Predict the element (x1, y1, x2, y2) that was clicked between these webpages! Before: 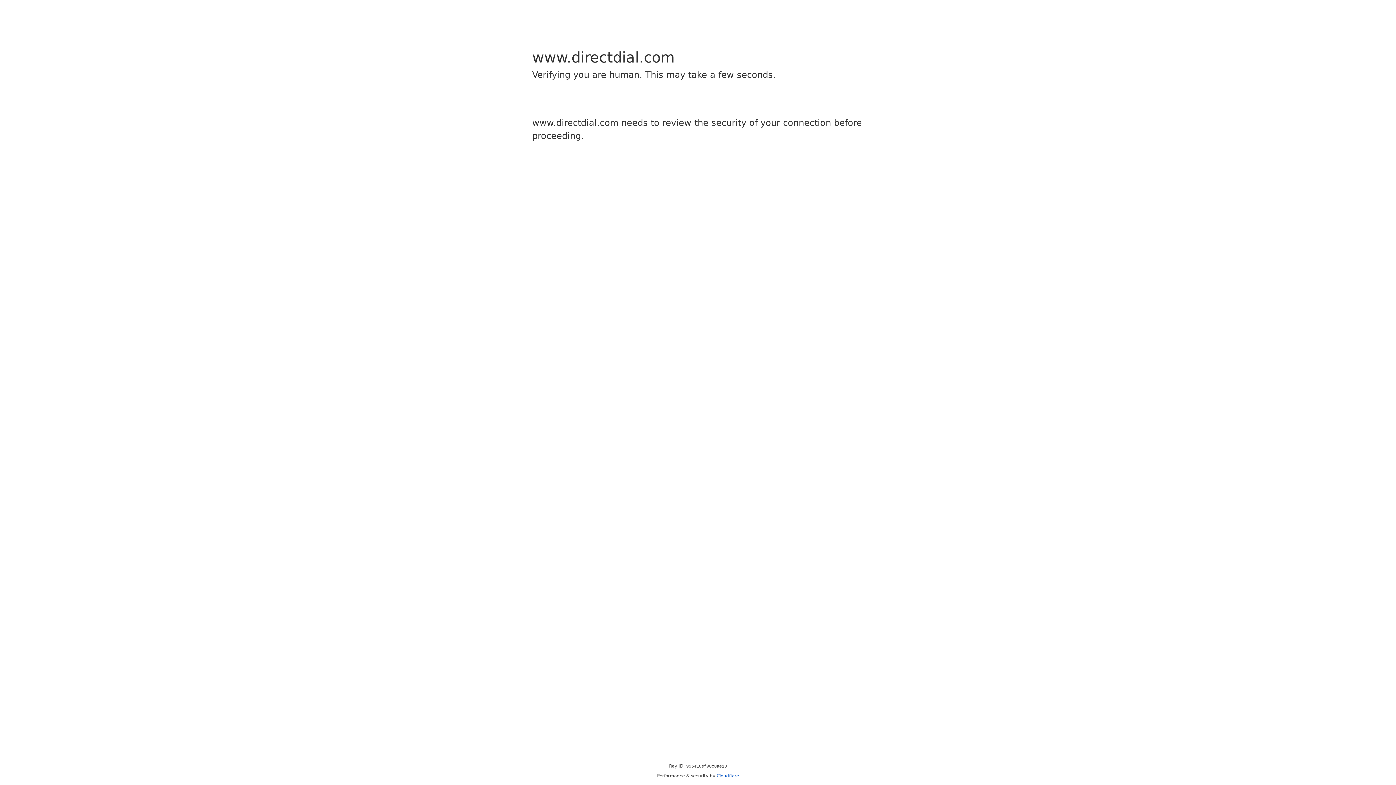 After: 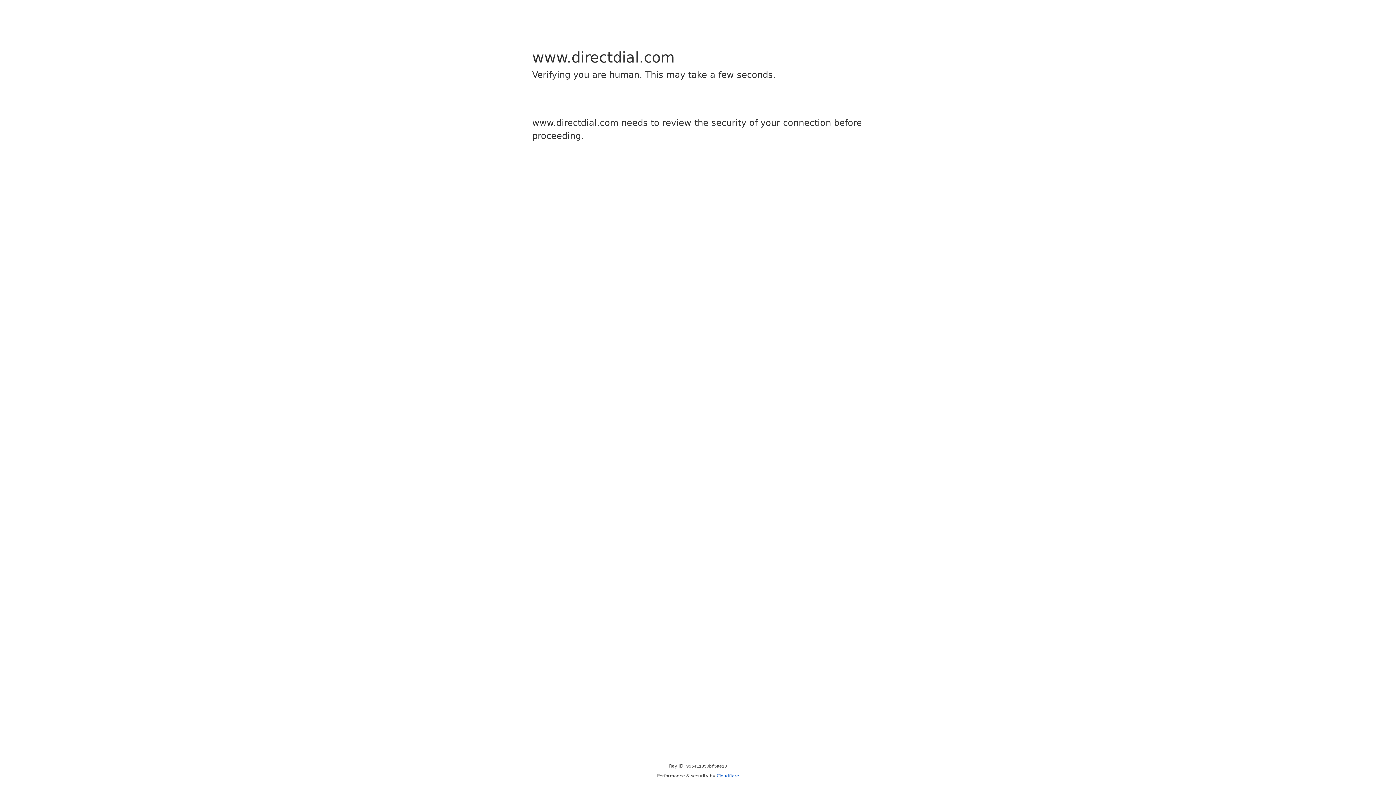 Action: label: Cloudflare bbox: (716, 773, 739, 778)